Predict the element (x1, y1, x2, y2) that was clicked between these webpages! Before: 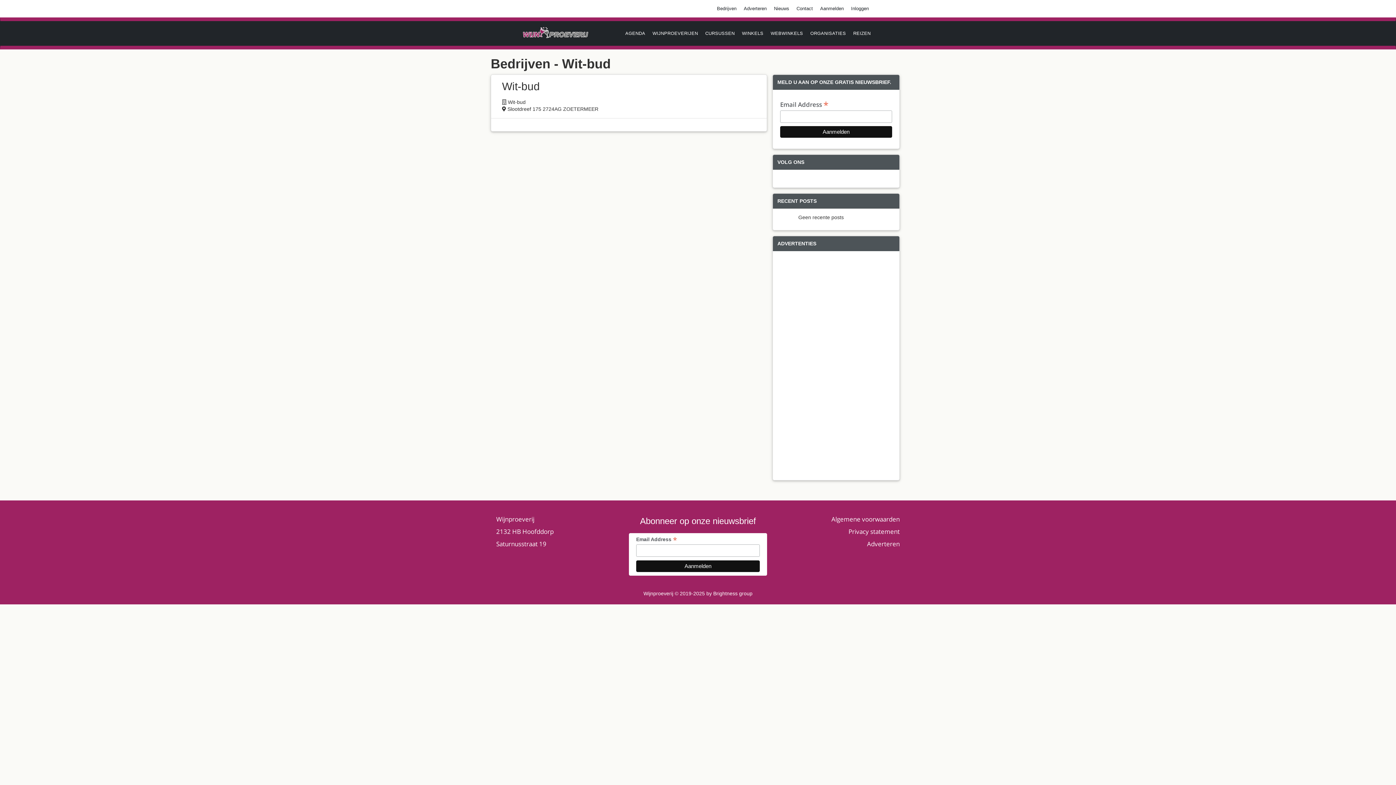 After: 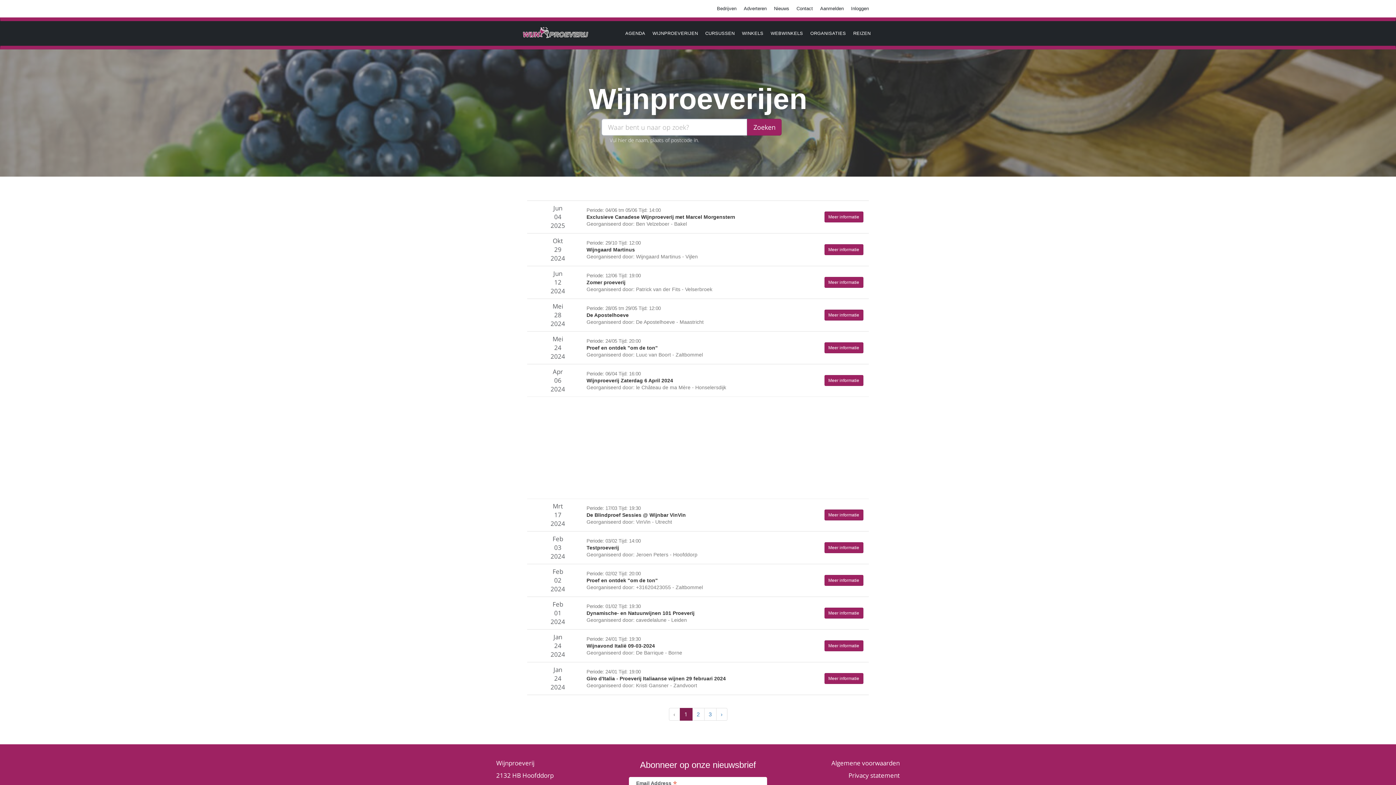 Action: bbox: (649, 28, 701, 38) label: WIJNPROEVERIJEN